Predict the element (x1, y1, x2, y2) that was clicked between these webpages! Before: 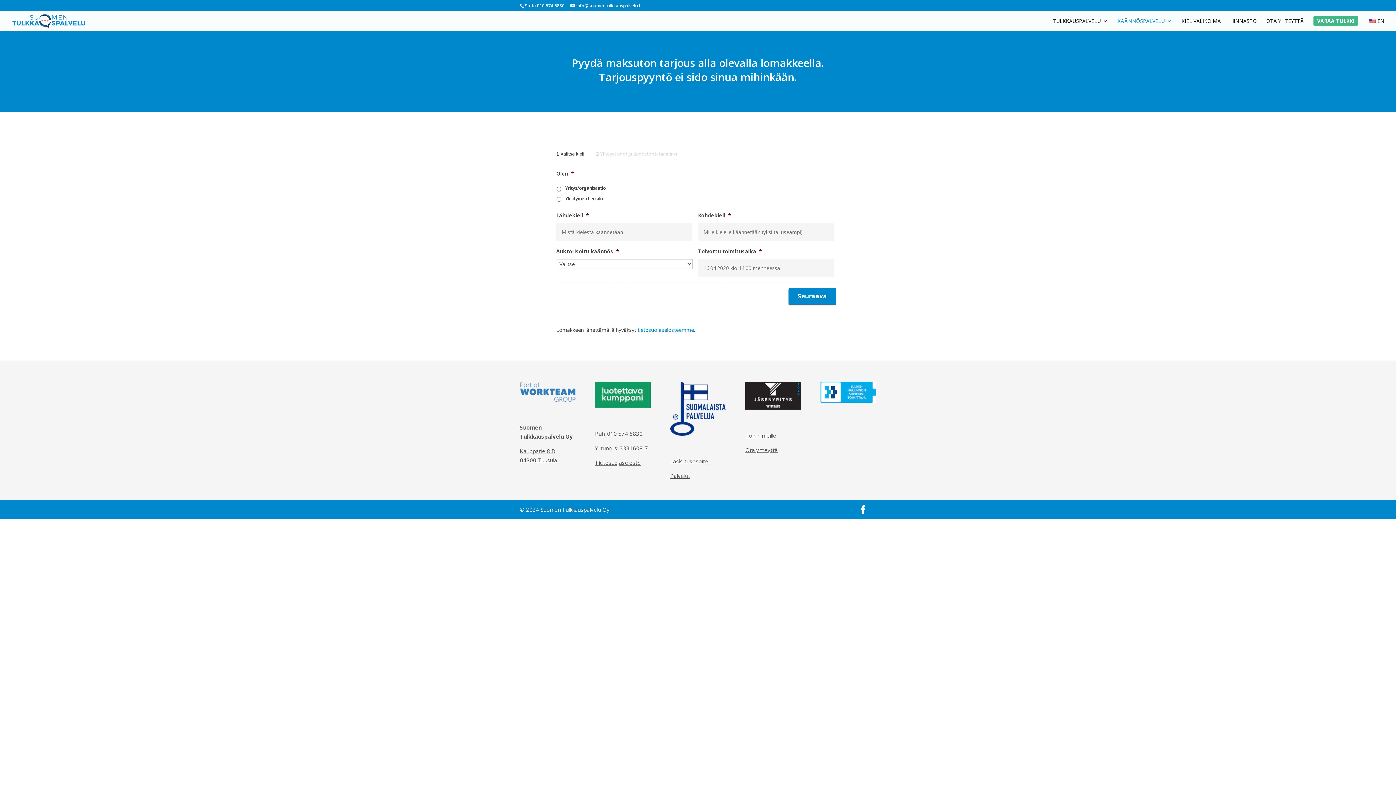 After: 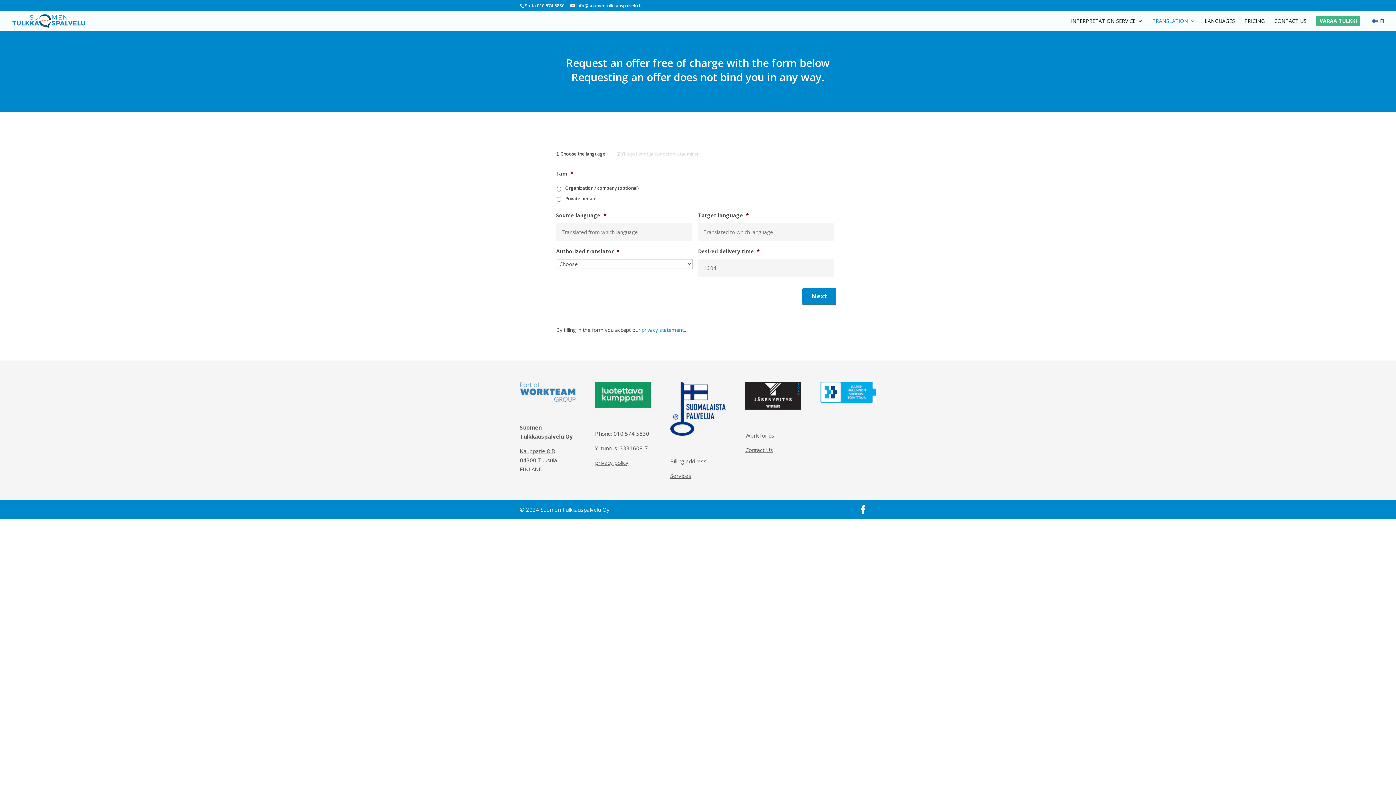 Action: bbox: (1367, 18, 1384, 30) label: EN